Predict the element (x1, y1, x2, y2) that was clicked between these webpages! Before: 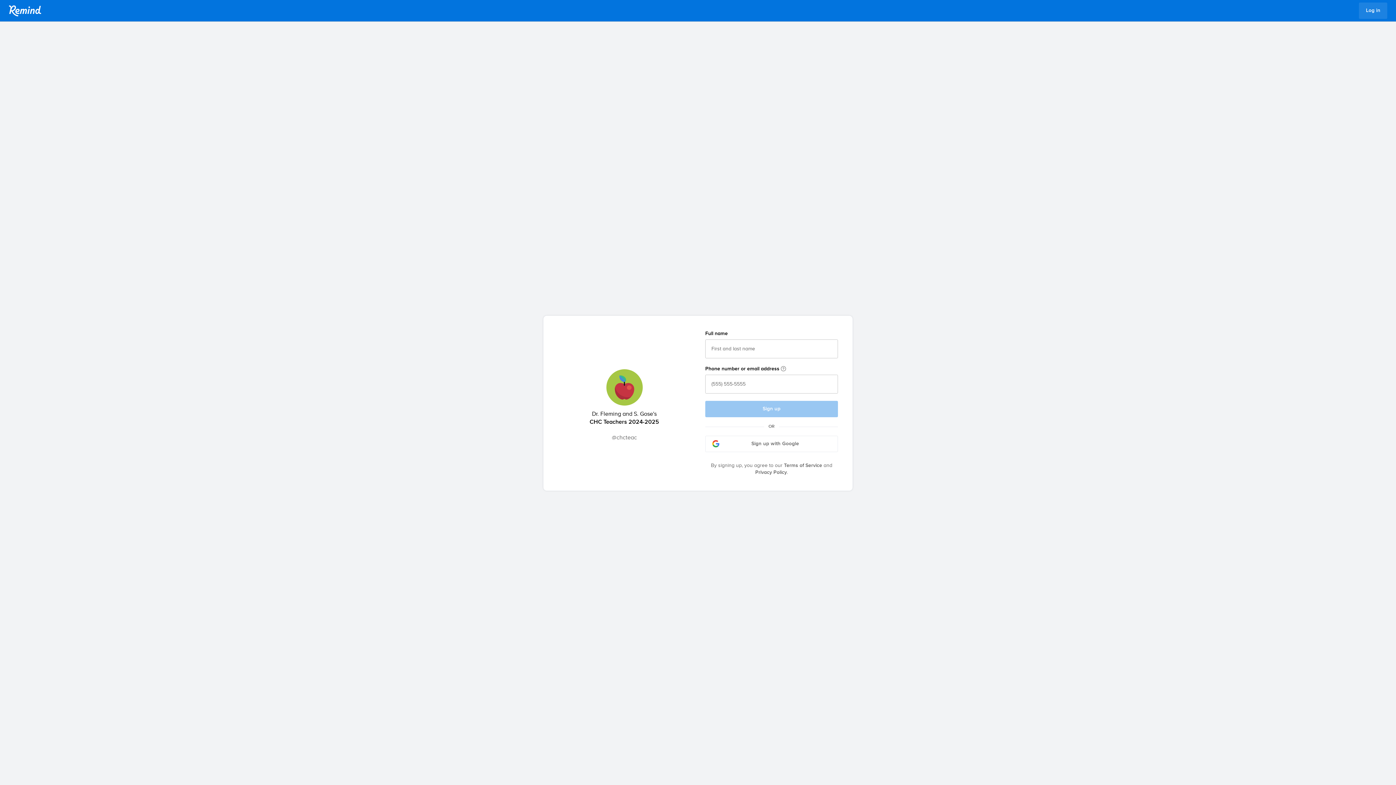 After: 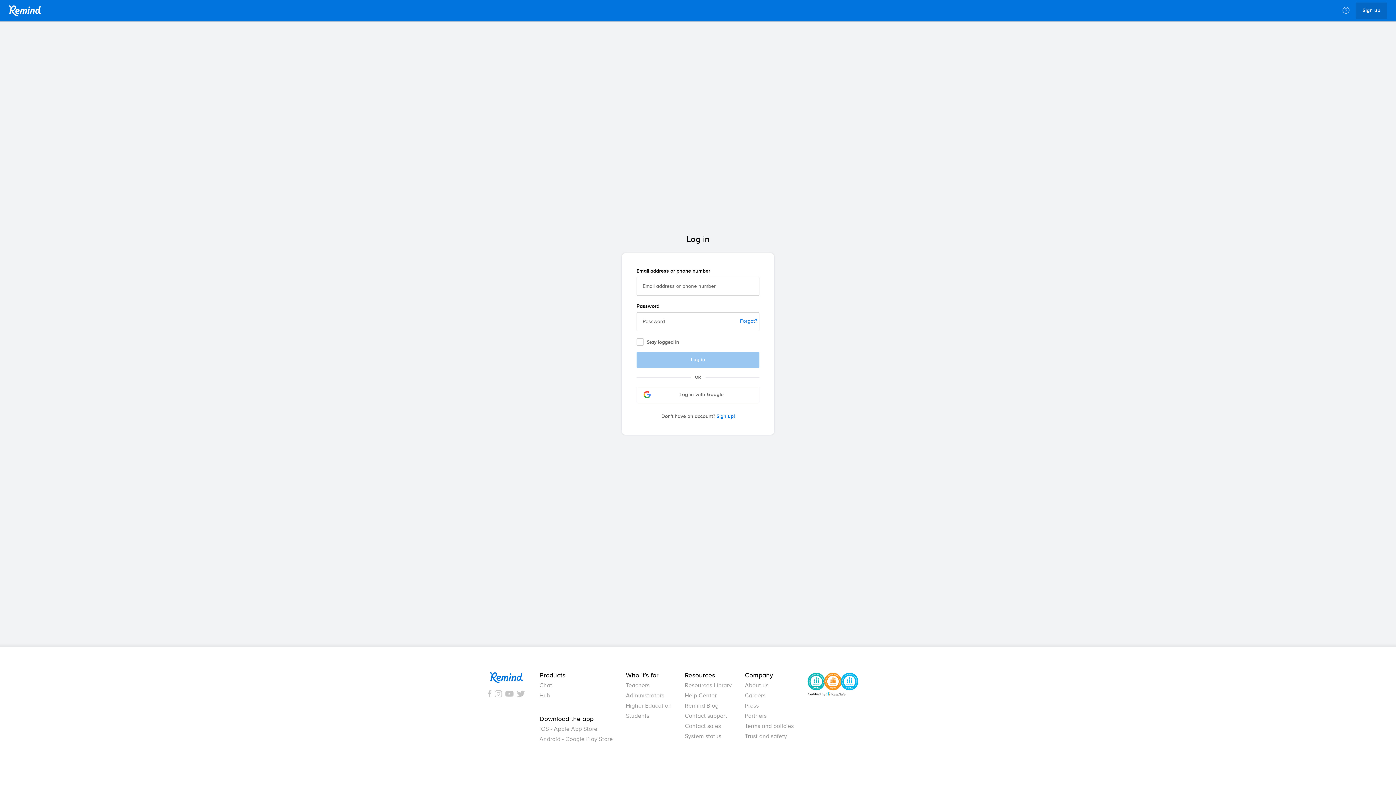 Action: bbox: (1359, 2, 1387, 18) label: Log in